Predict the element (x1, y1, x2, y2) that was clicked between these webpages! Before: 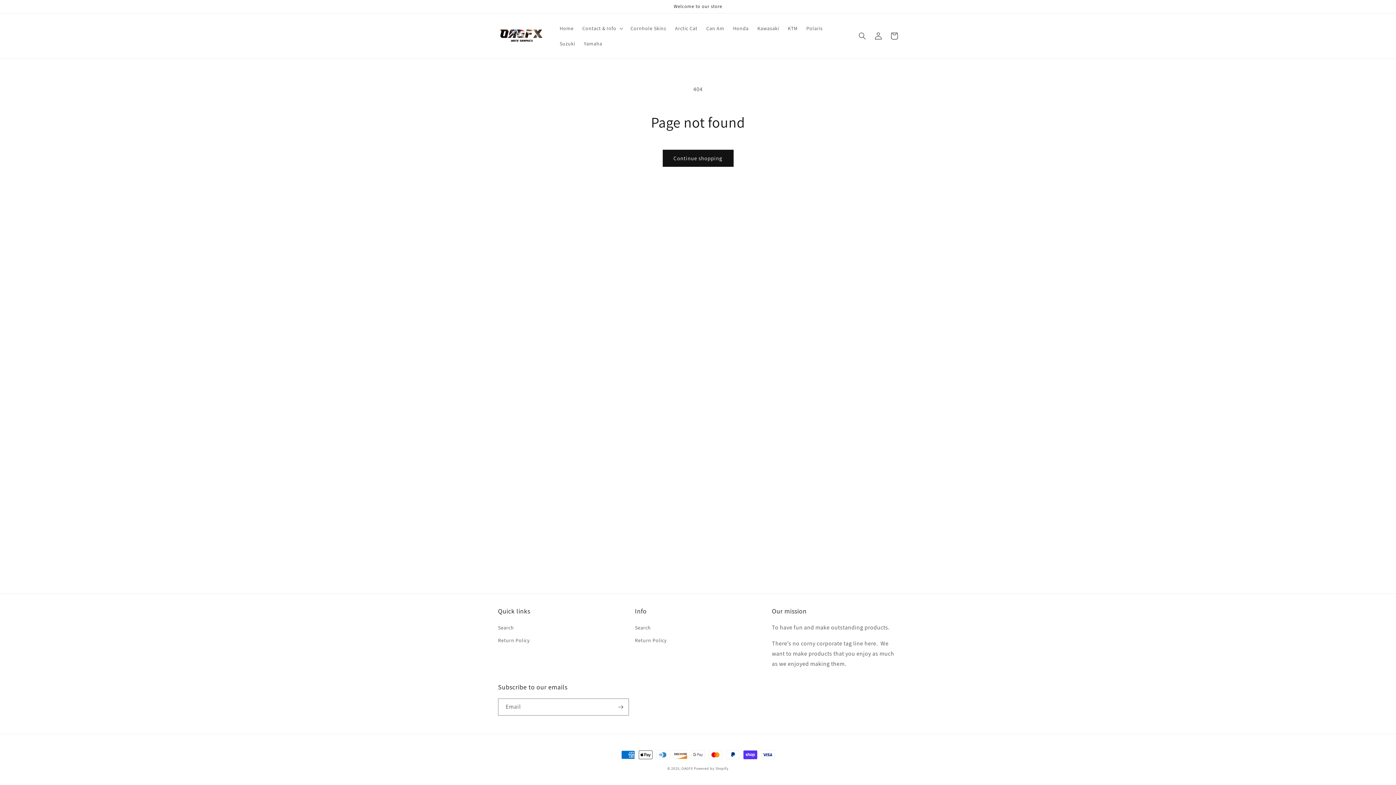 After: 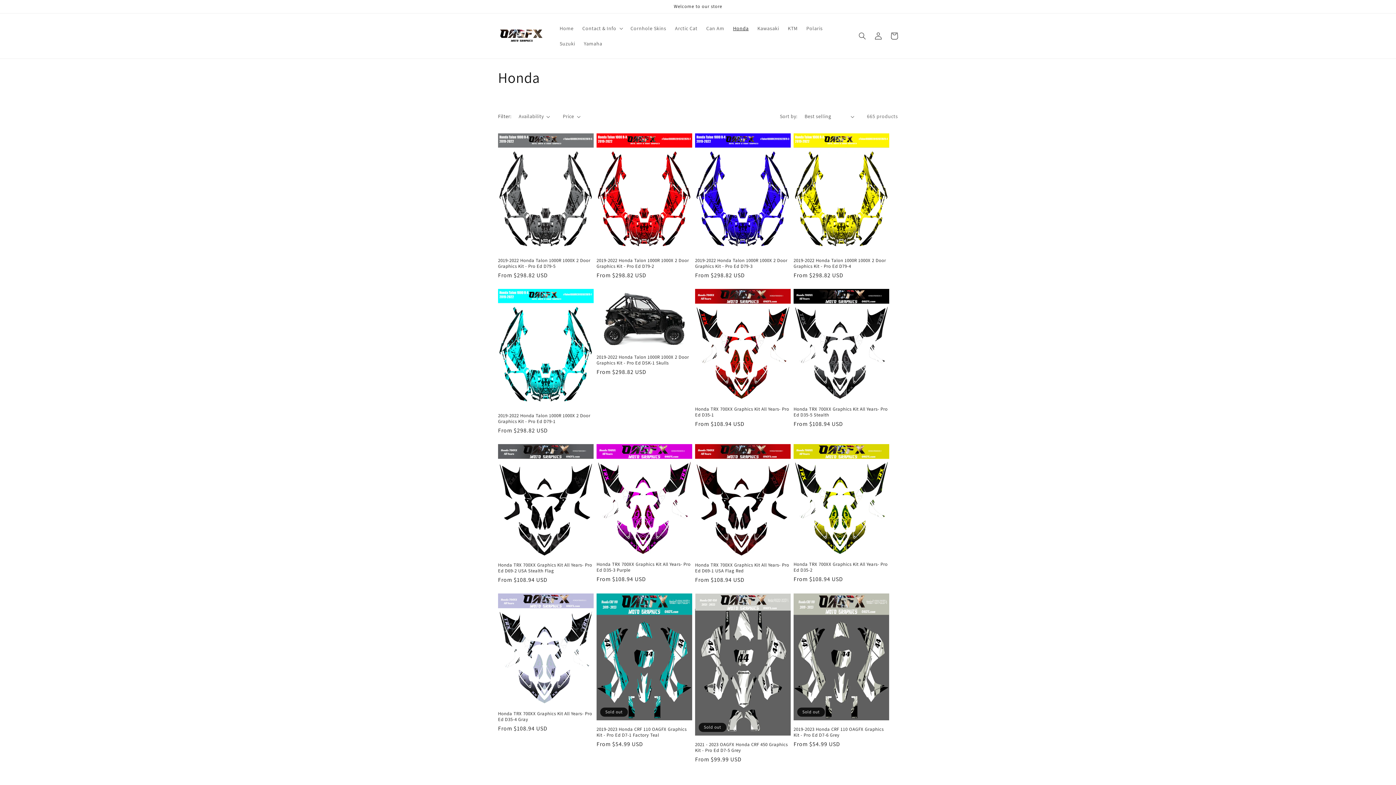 Action: bbox: (728, 20, 753, 36) label: Honda